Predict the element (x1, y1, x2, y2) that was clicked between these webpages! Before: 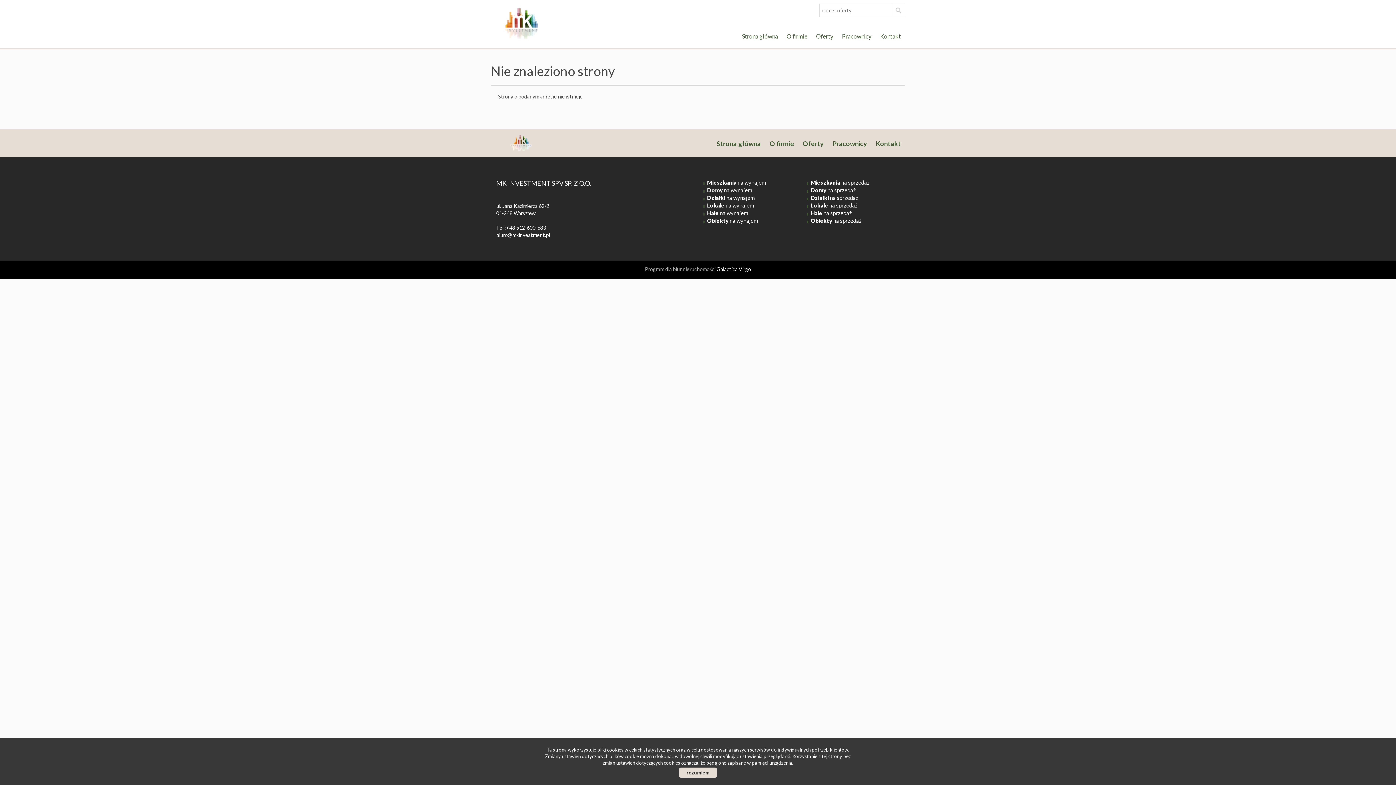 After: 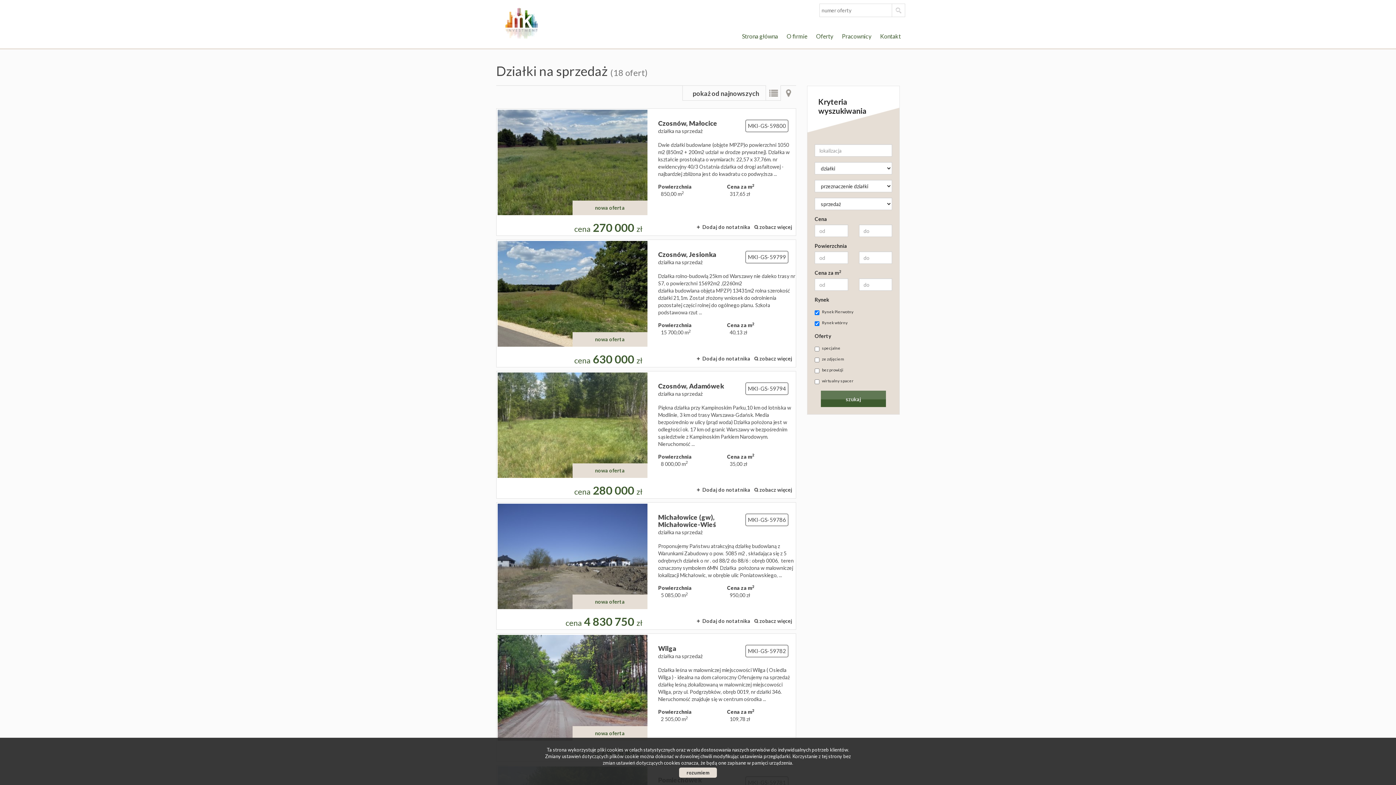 Action: bbox: (810, 194, 858, 201) label: Działki na sprzedaż